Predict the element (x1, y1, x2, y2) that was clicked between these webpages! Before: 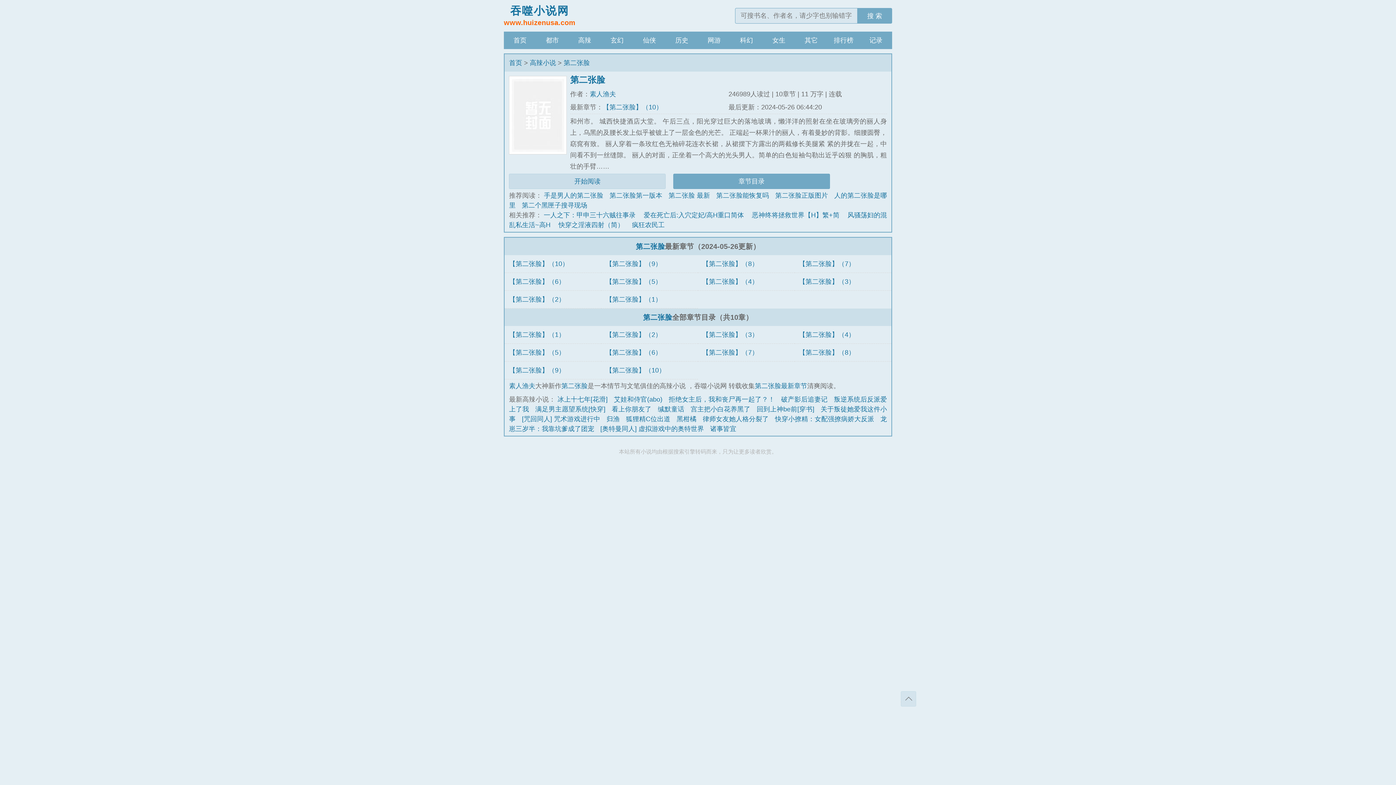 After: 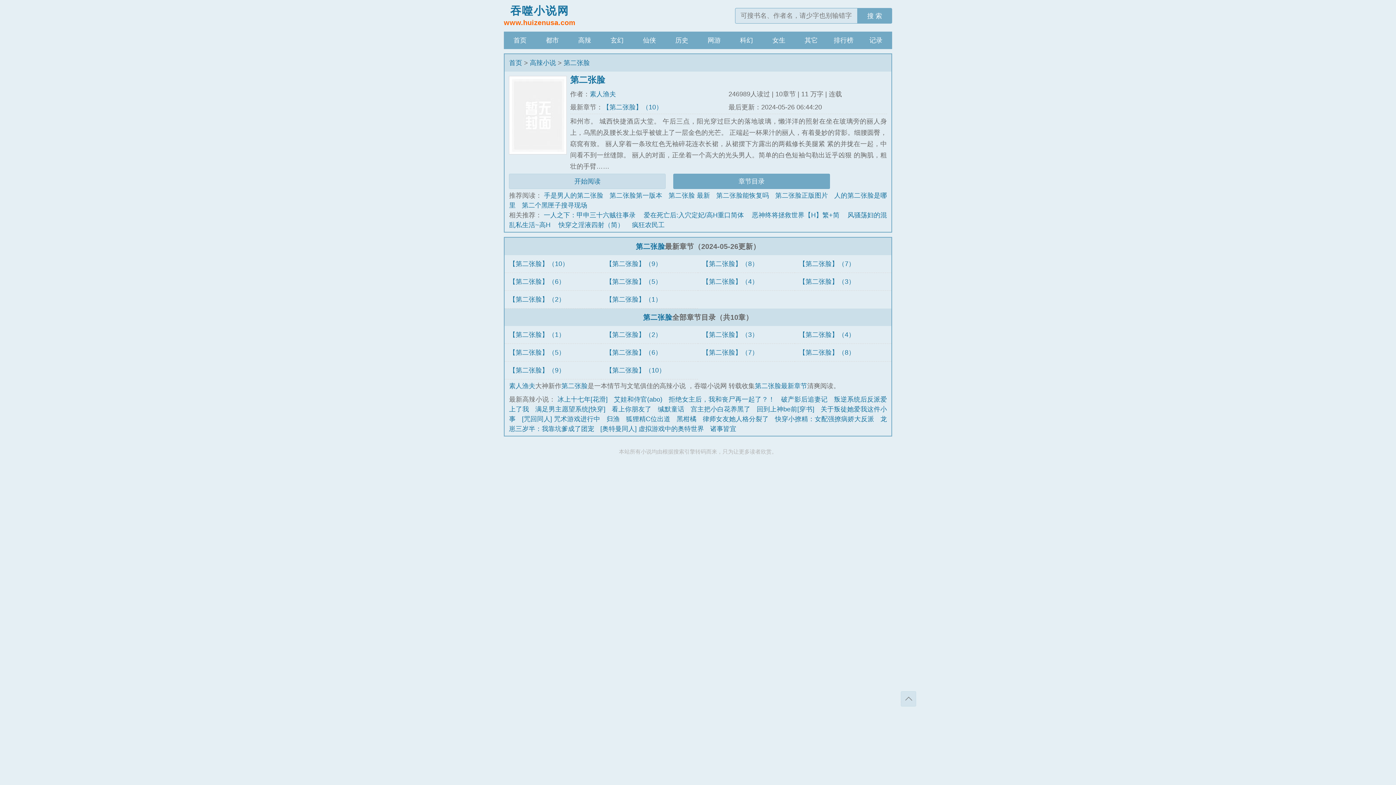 Action: label: 第二张脸 bbox: (563, 59, 589, 66)